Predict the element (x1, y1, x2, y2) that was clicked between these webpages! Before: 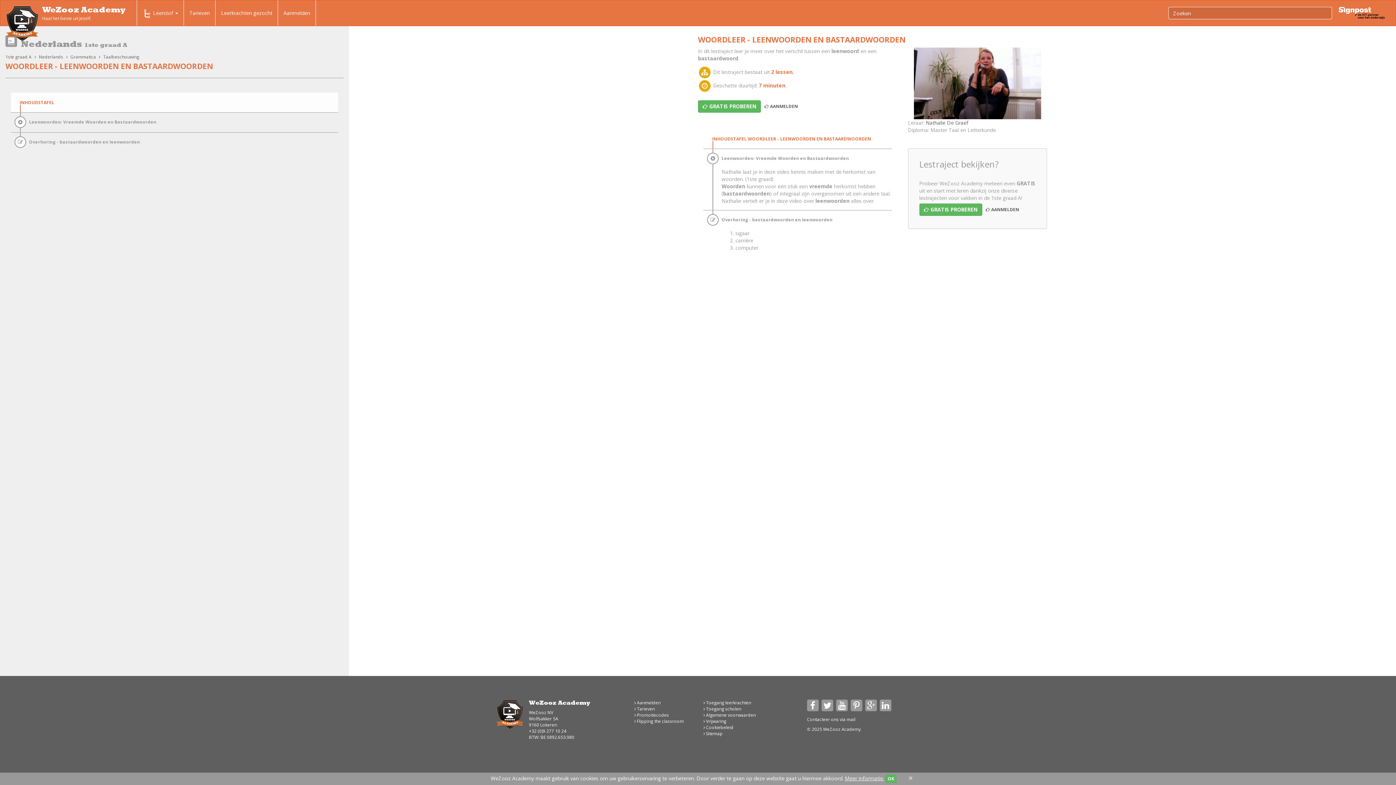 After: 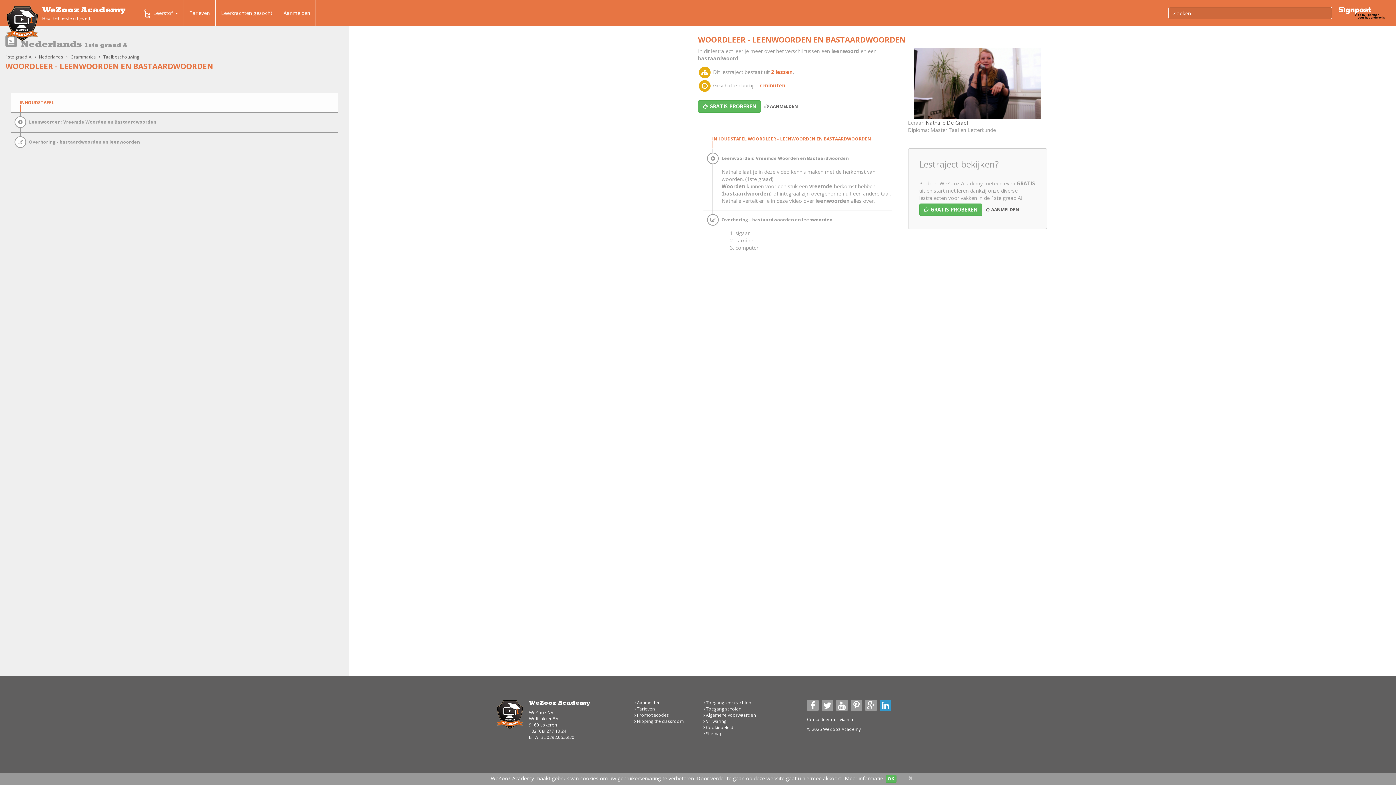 Action: bbox: (880, 700, 891, 711)